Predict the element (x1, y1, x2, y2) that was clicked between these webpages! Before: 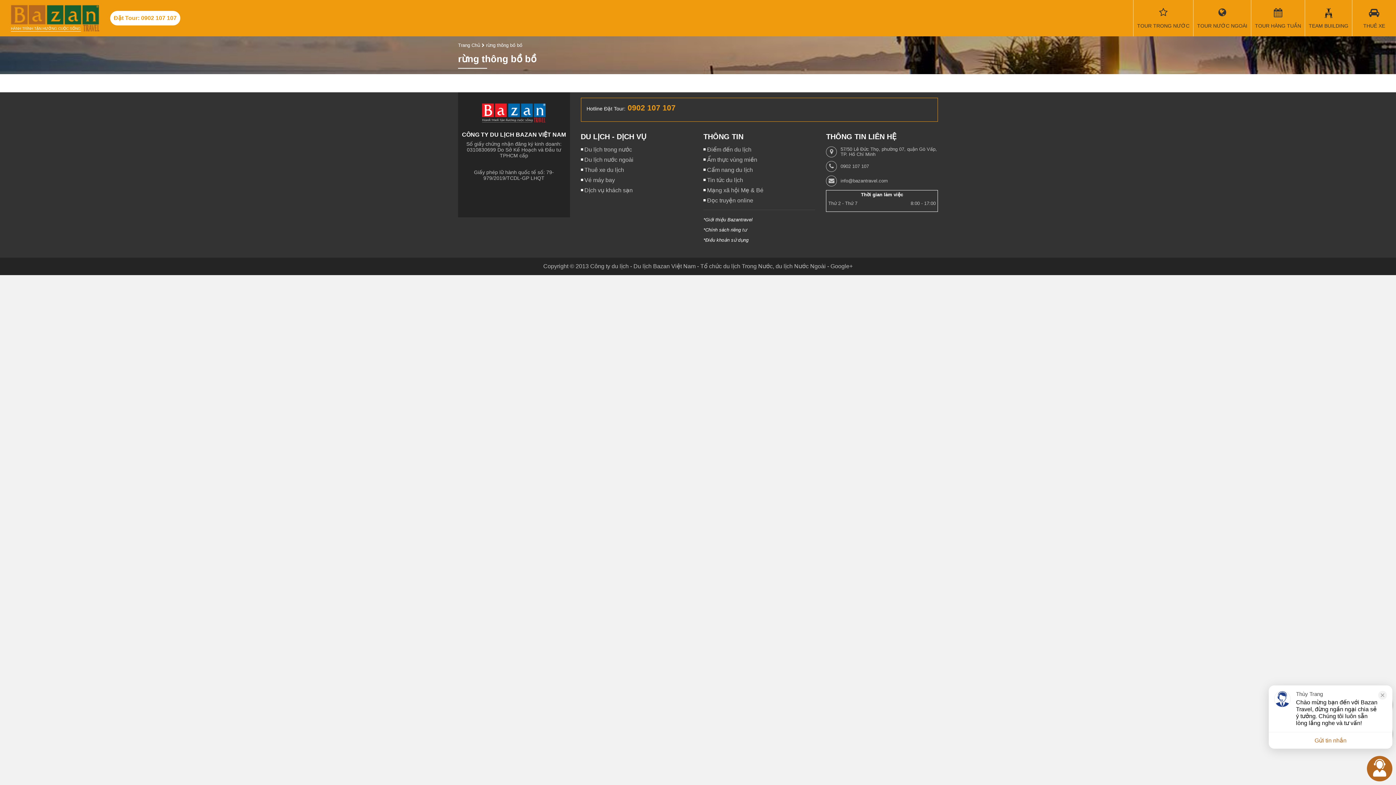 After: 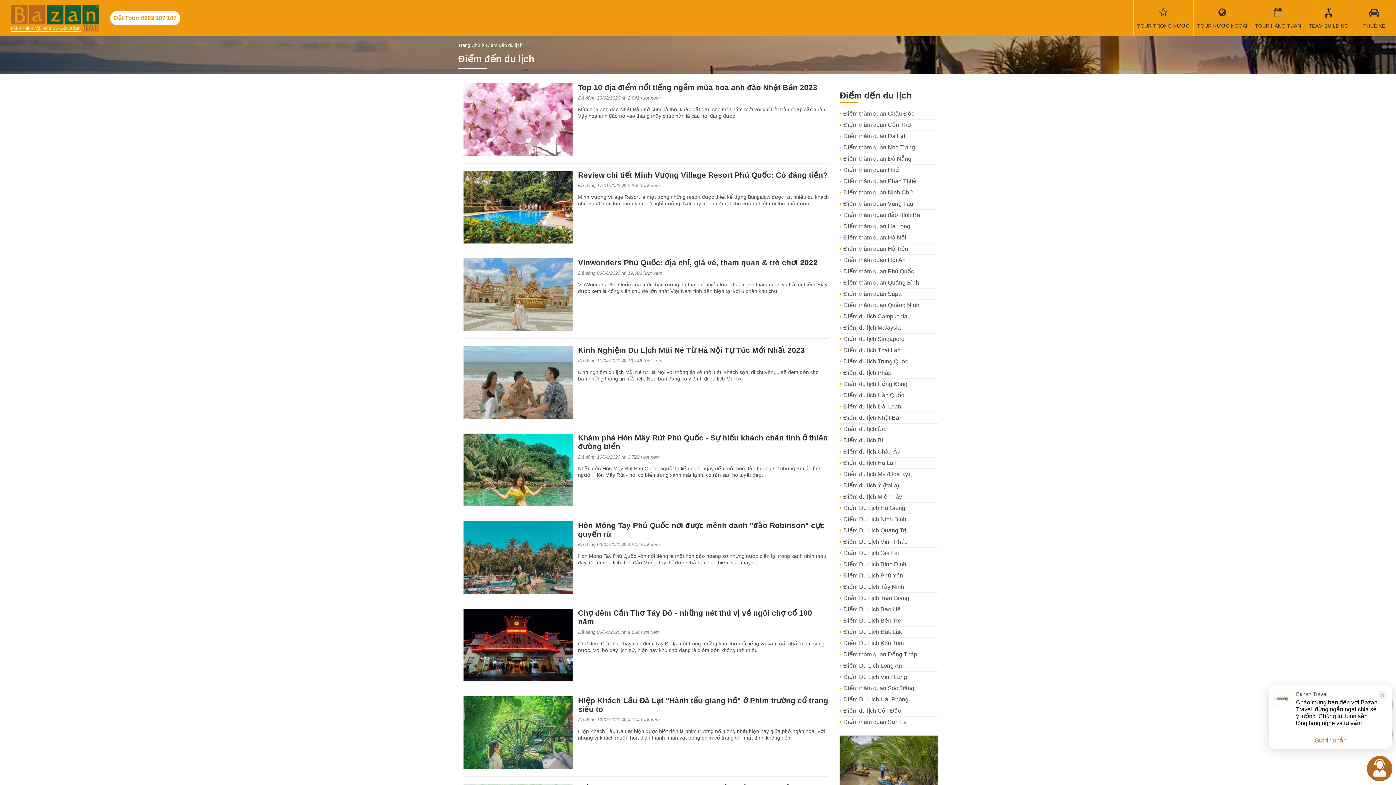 Action: label: Điểm đến du lịch bbox: (707, 146, 751, 152)